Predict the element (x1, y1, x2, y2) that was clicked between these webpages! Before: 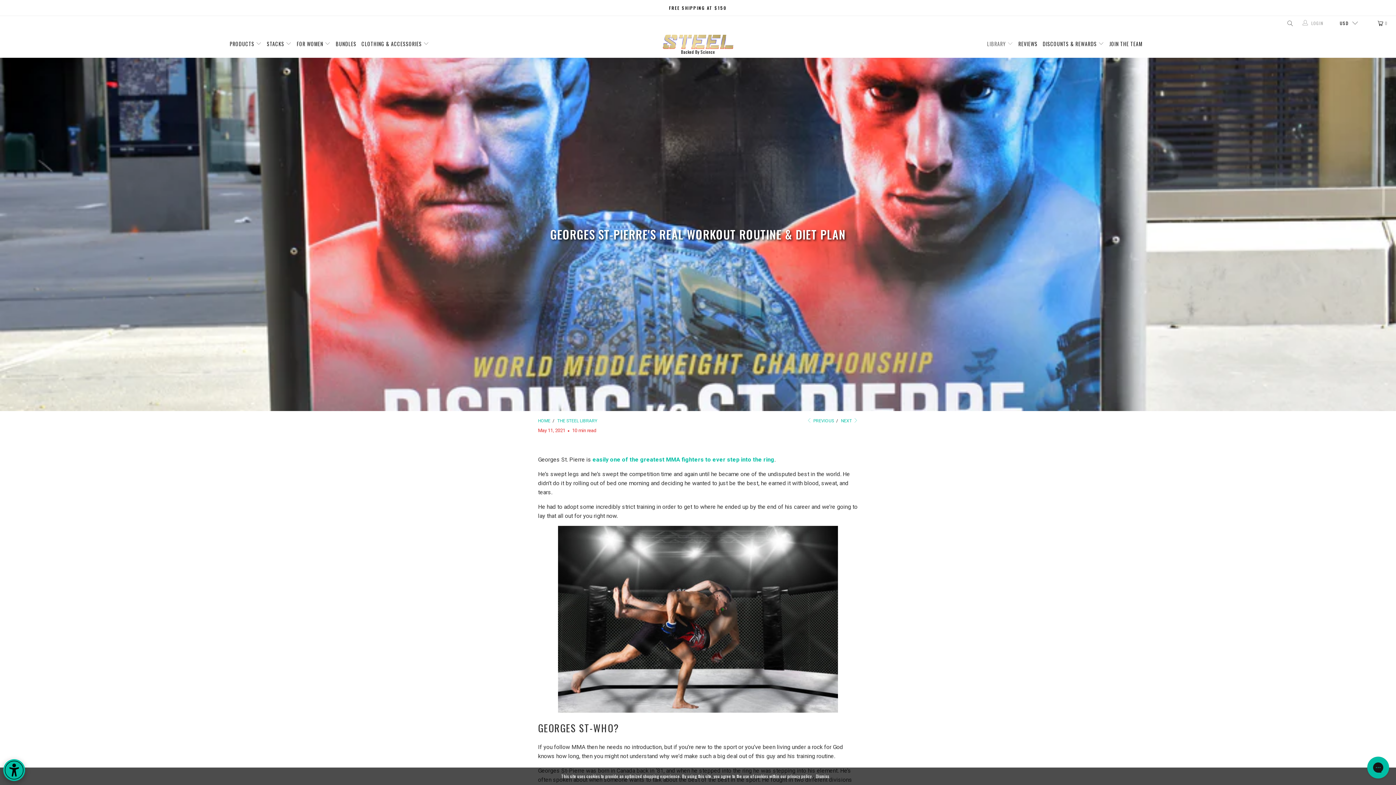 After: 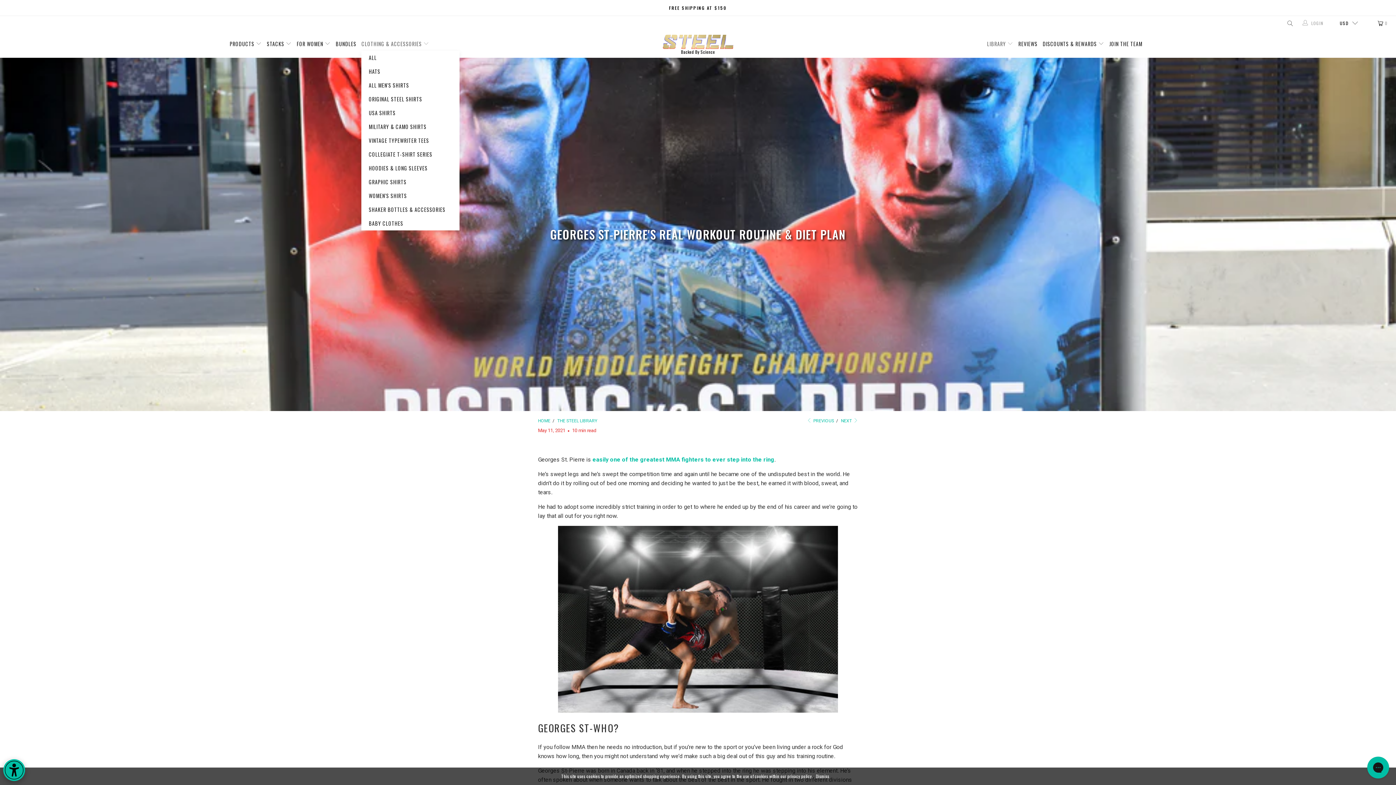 Action: label: CLOTHING & ACCESSORIES  bbox: (361, 36, 429, 50)